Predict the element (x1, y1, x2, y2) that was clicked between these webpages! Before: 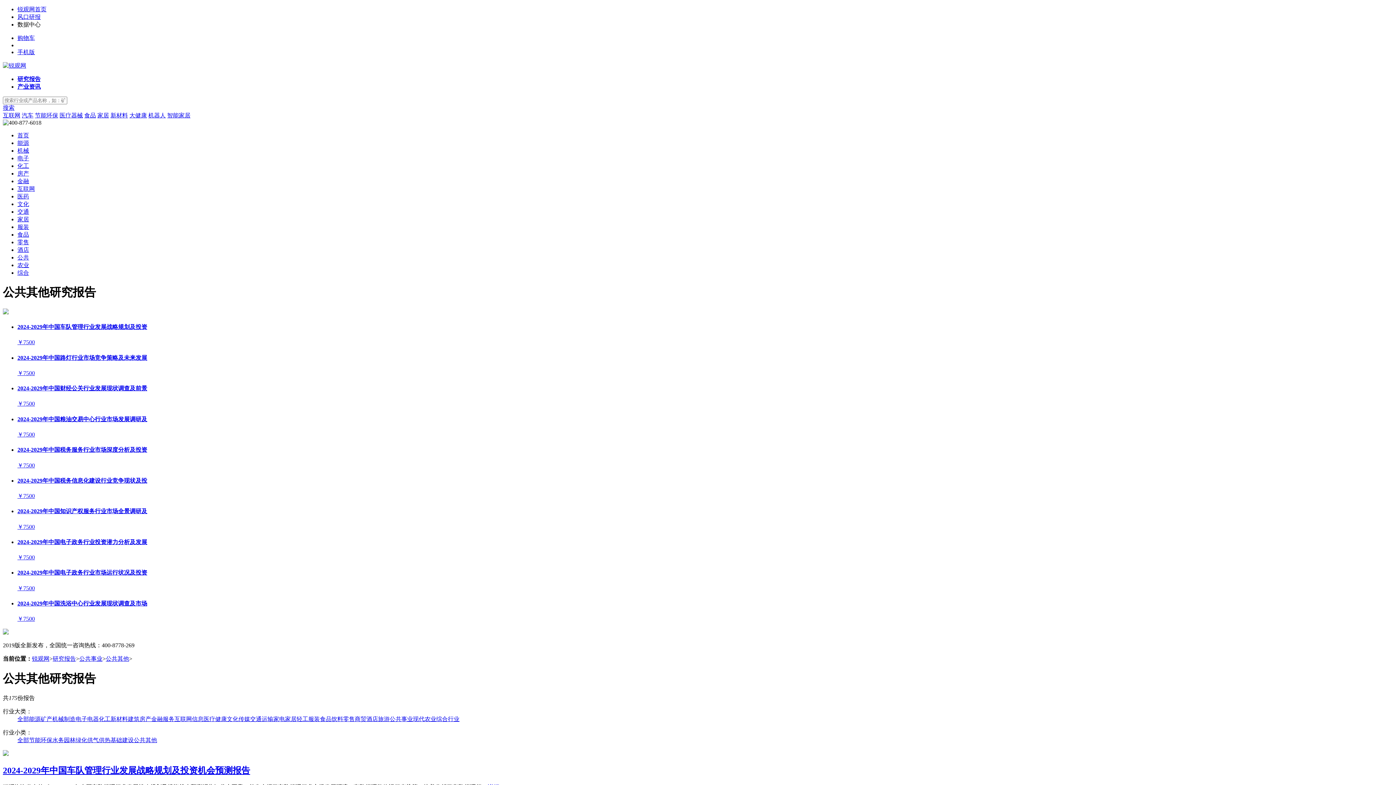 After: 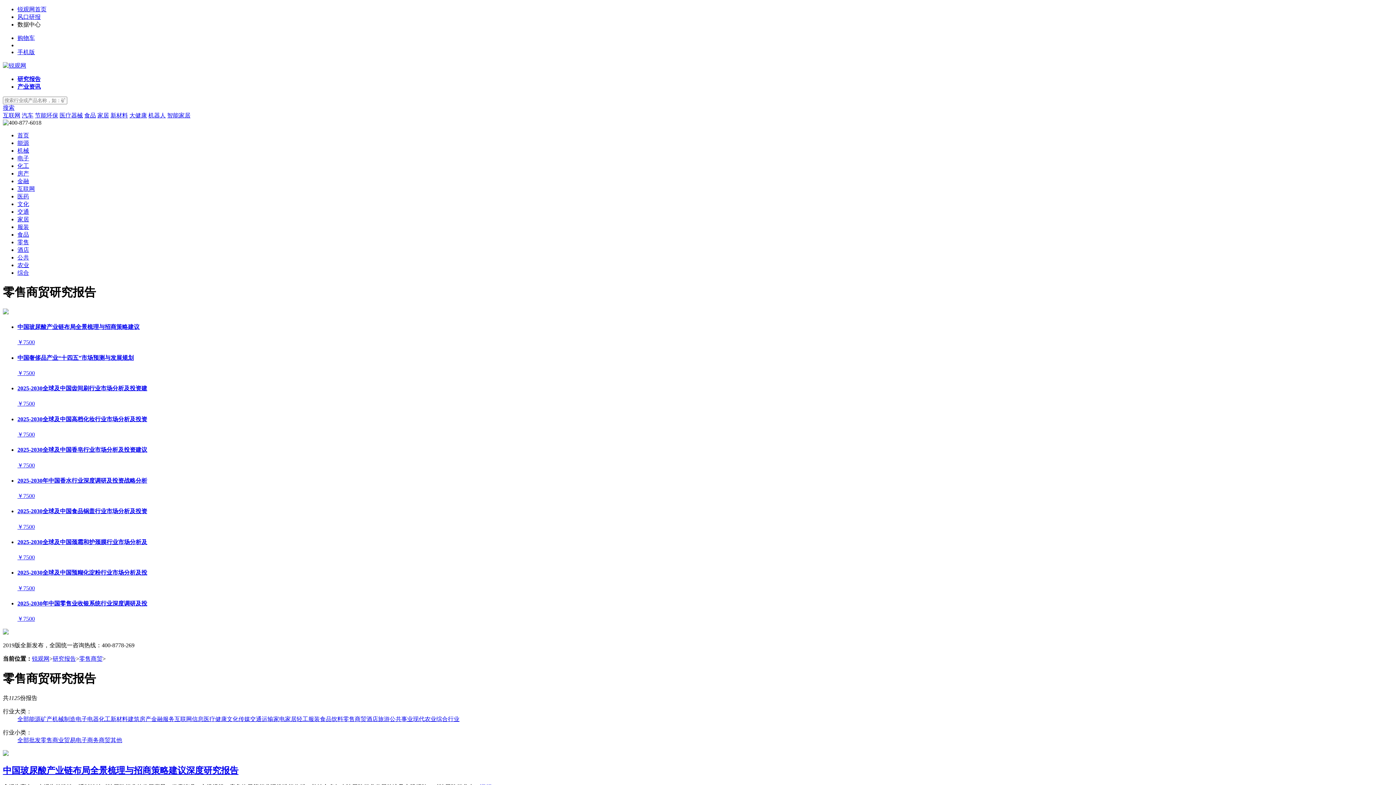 Action: bbox: (17, 239, 29, 245) label: 零售